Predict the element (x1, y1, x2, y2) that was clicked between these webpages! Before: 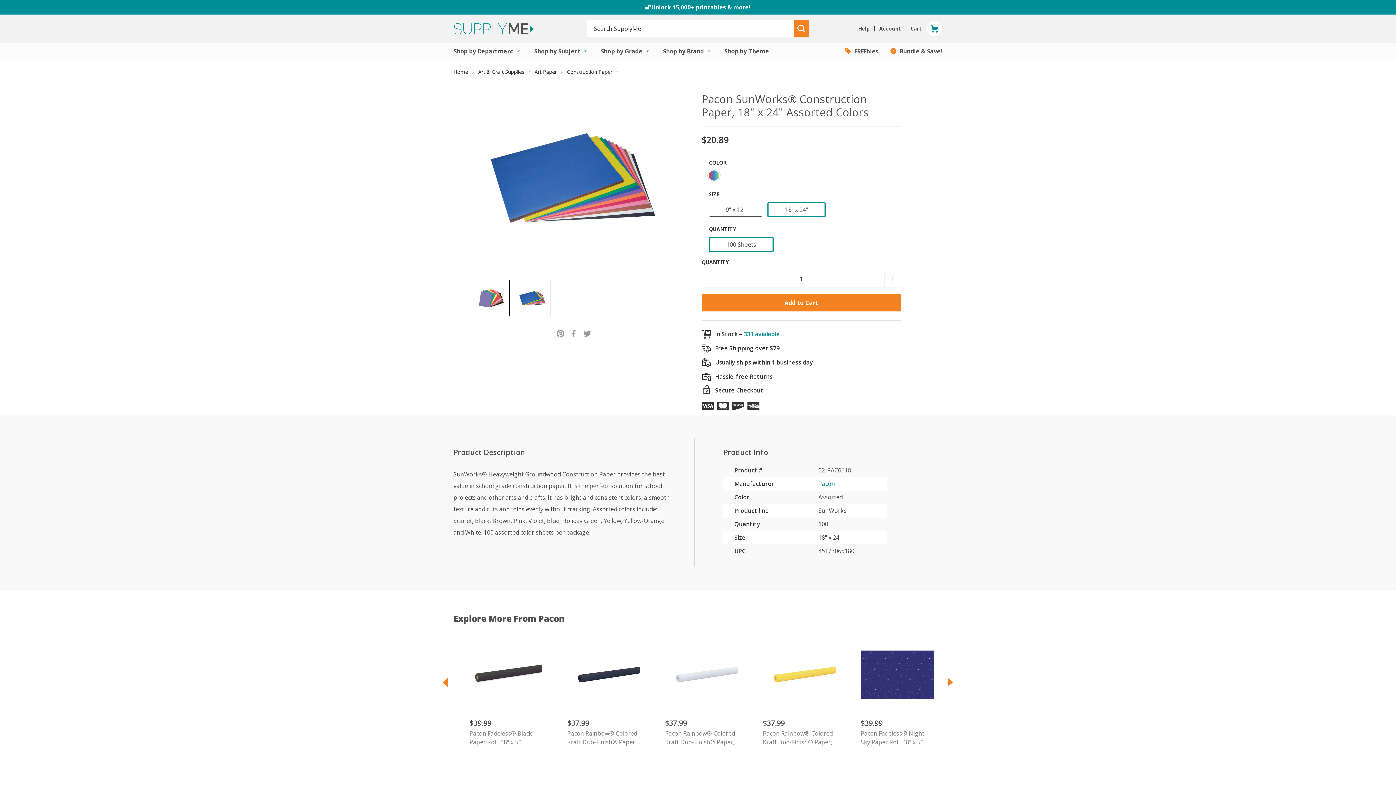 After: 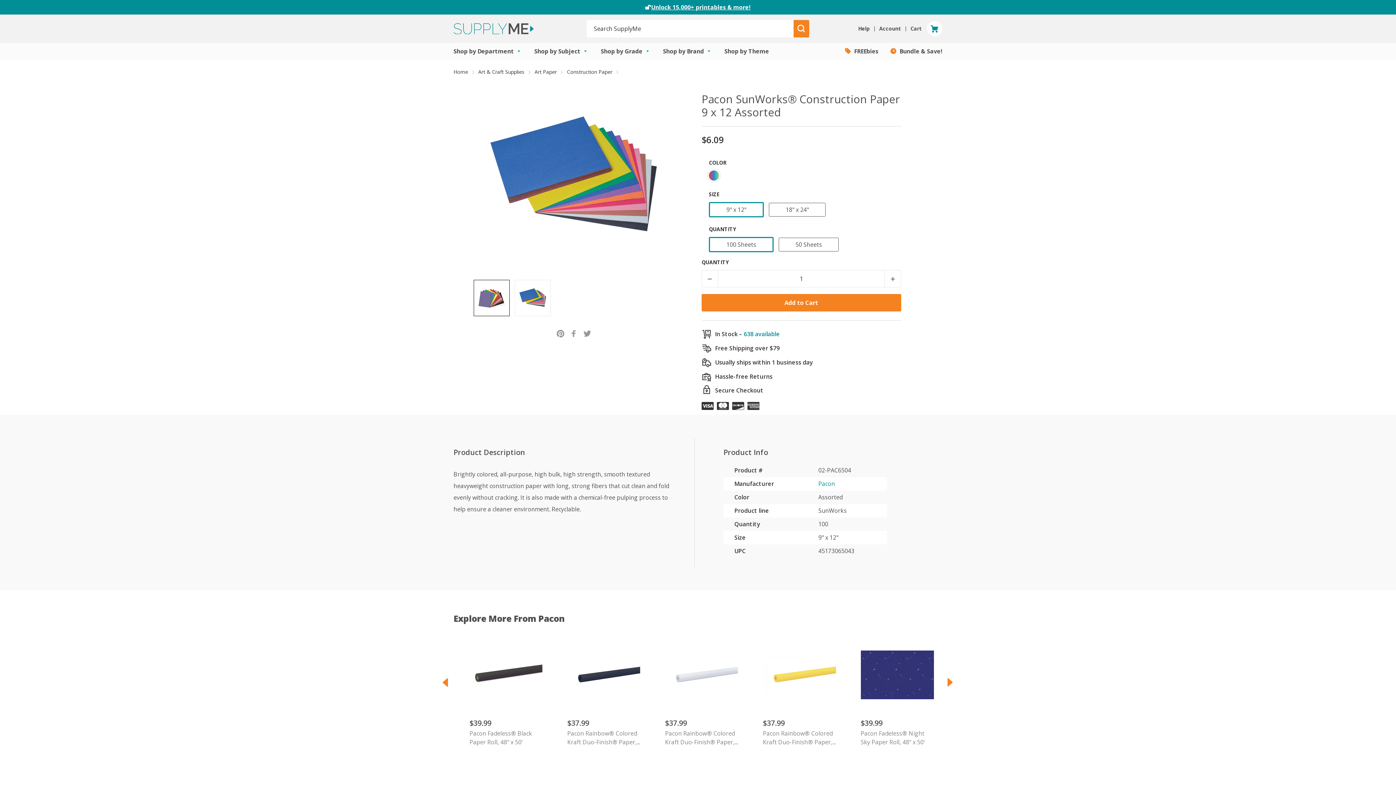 Action: label: 9" x 12" bbox: (709, 202, 762, 216)